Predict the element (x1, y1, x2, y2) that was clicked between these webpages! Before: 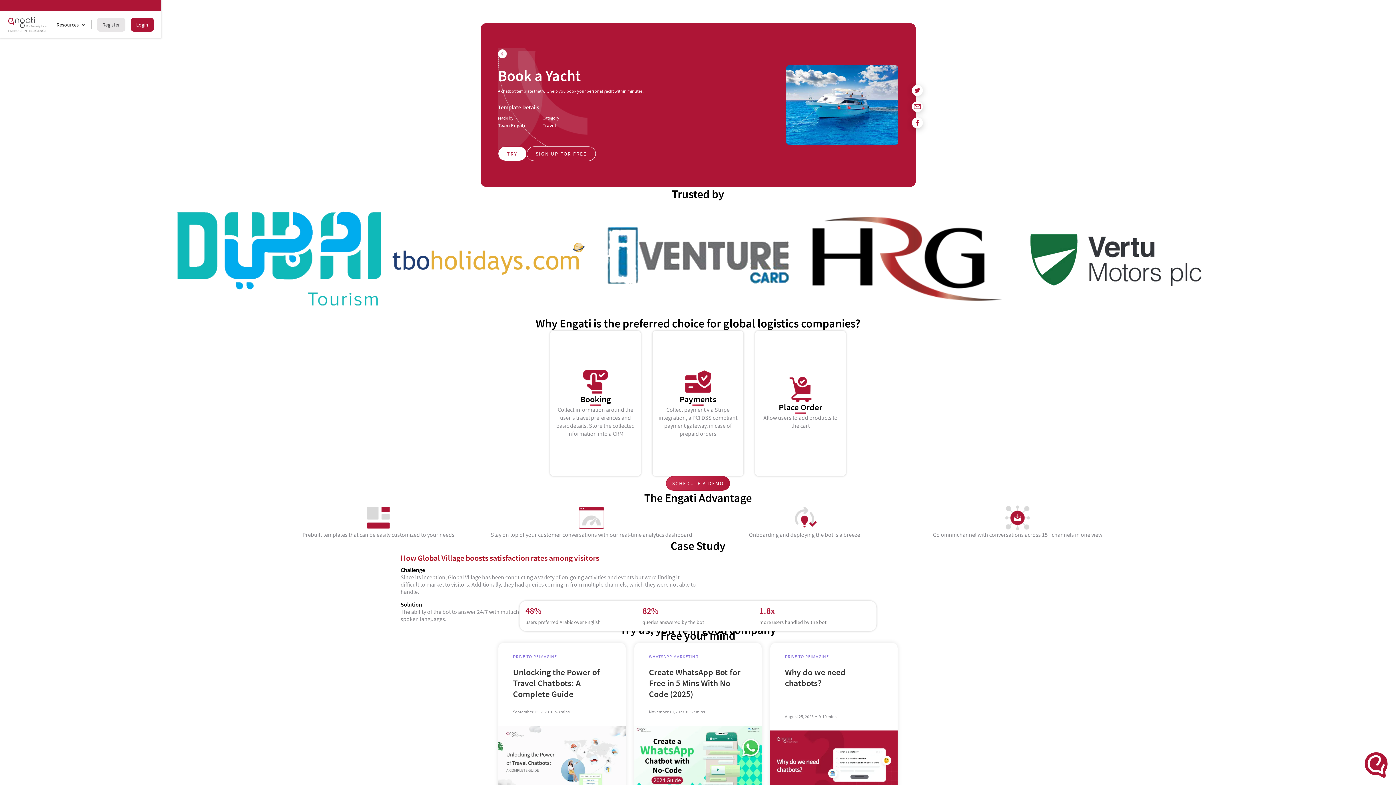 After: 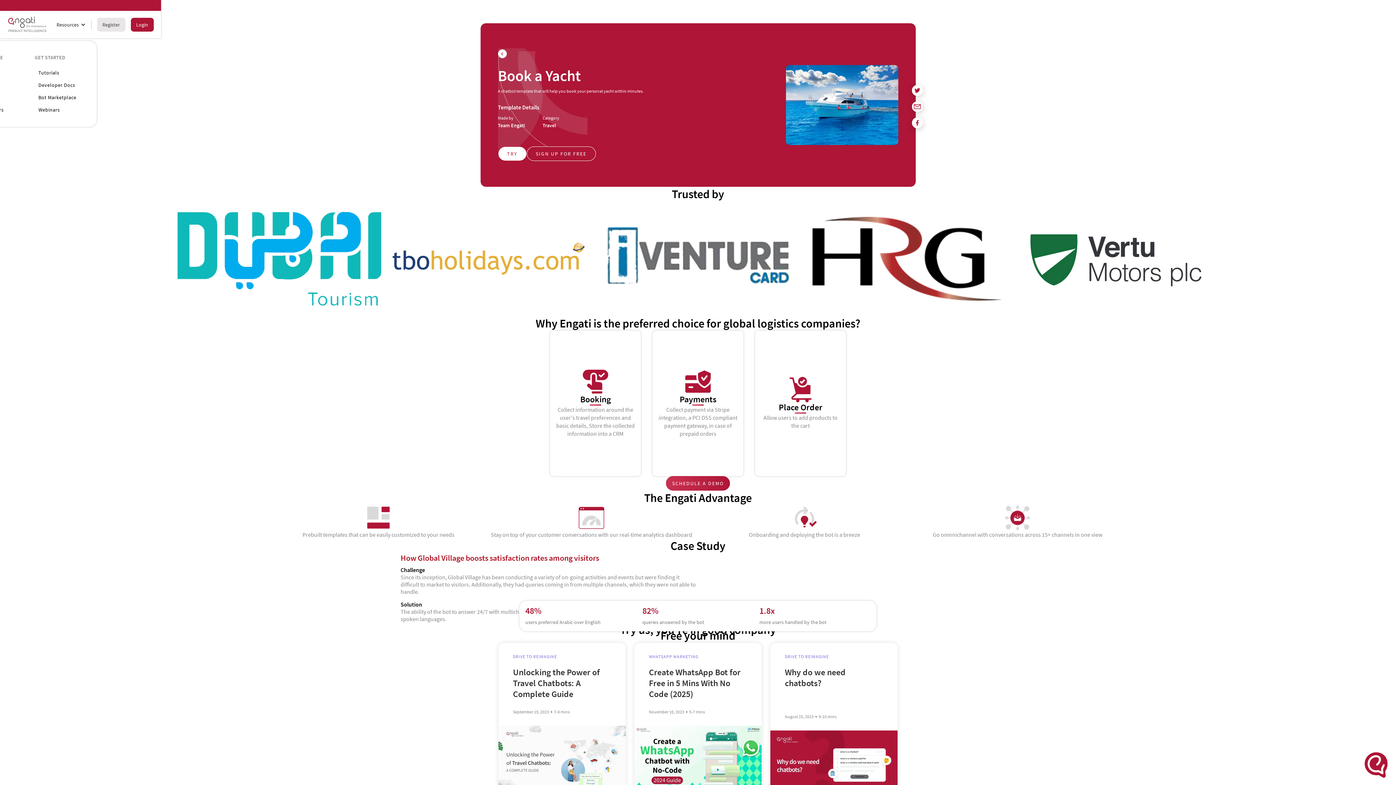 Action: bbox: (56, 20, 85, 28) label: Resources